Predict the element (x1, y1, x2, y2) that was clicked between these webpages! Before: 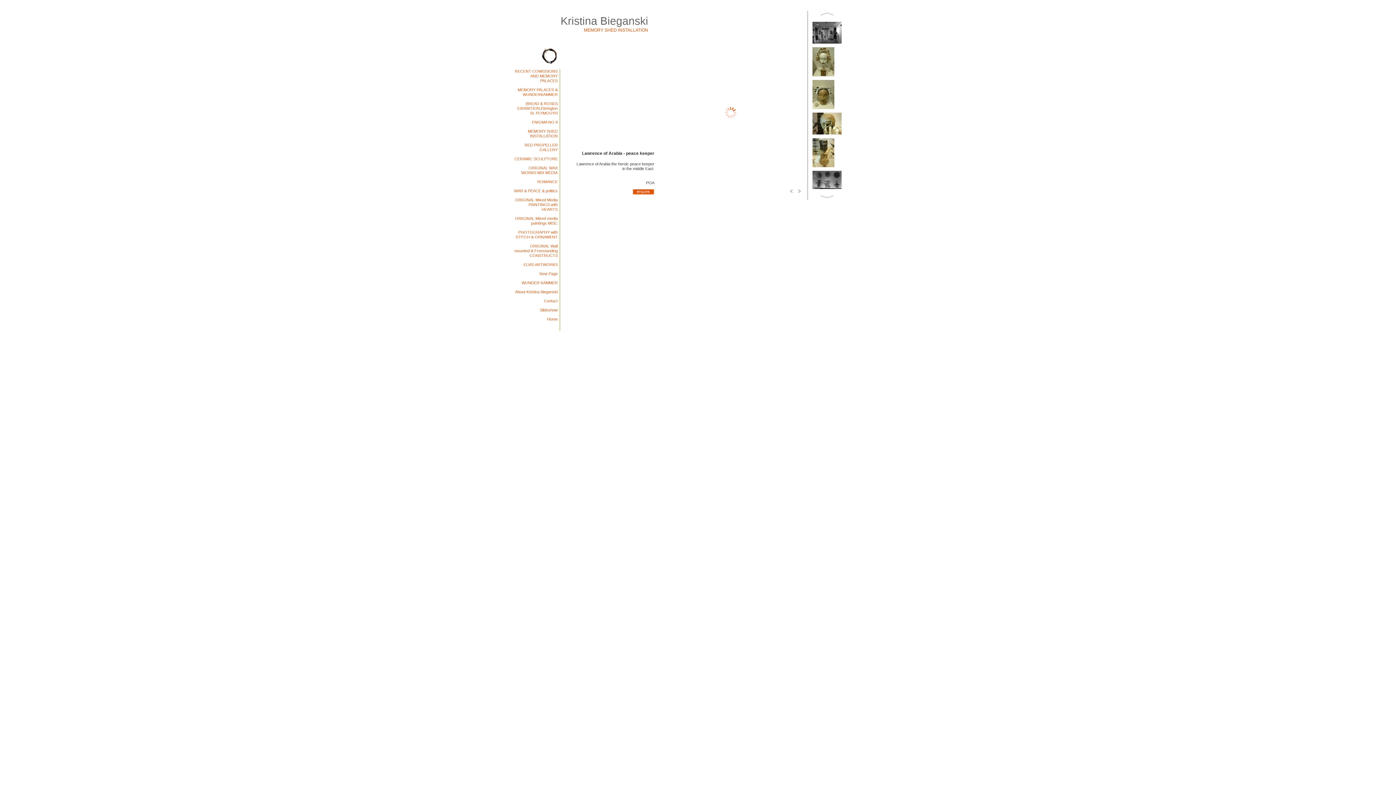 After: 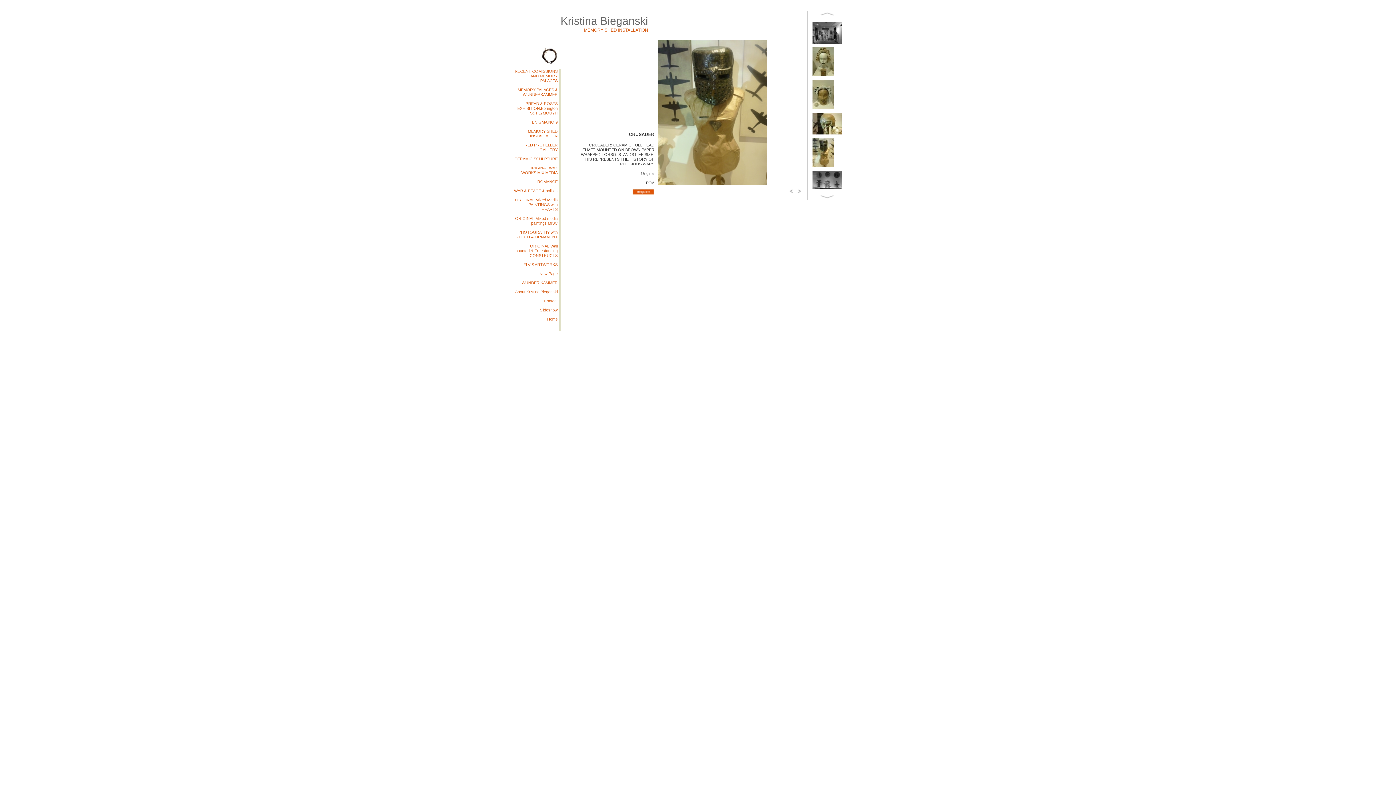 Action: bbox: (812, 163, 834, 168)